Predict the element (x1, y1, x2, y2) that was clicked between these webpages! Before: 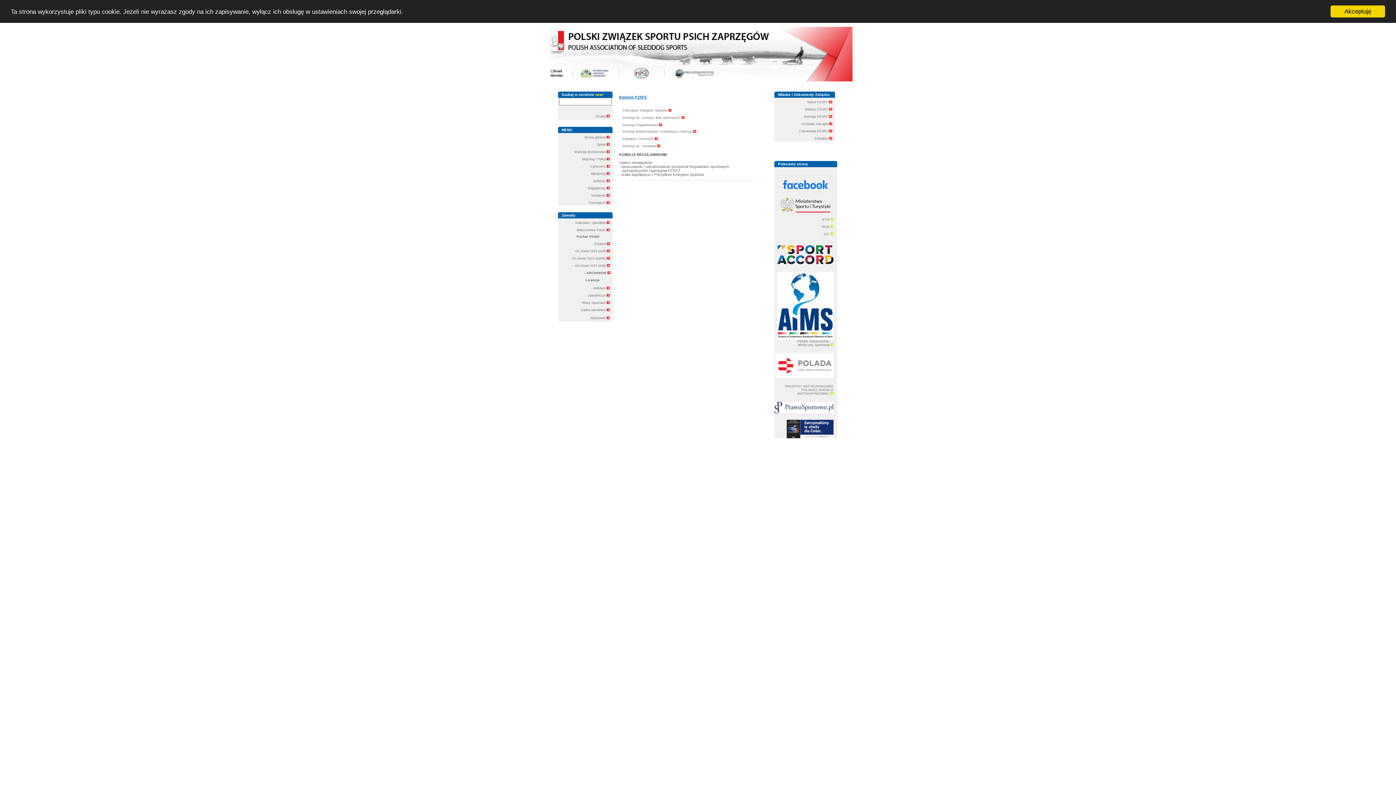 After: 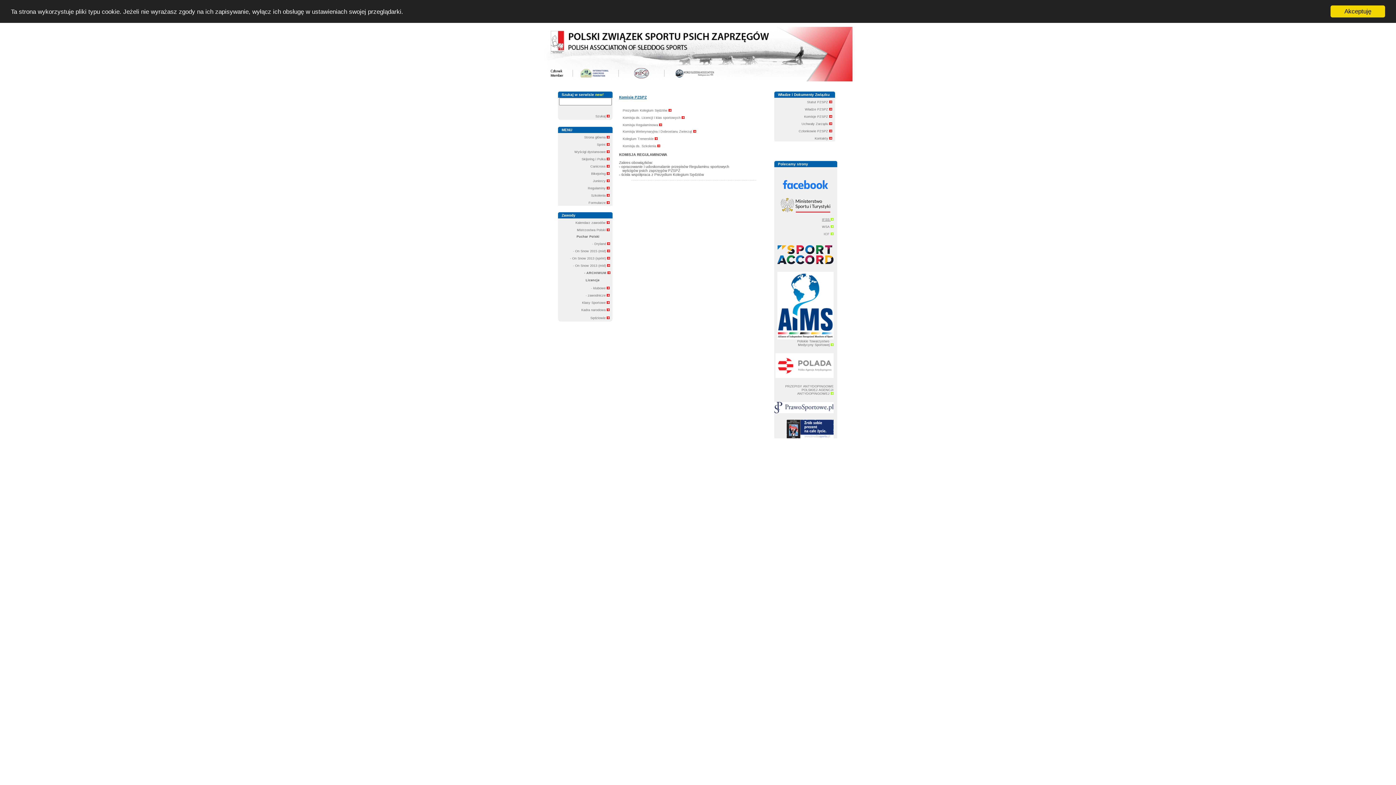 Action: label: IFSS  bbox: (822, 217, 833, 221)